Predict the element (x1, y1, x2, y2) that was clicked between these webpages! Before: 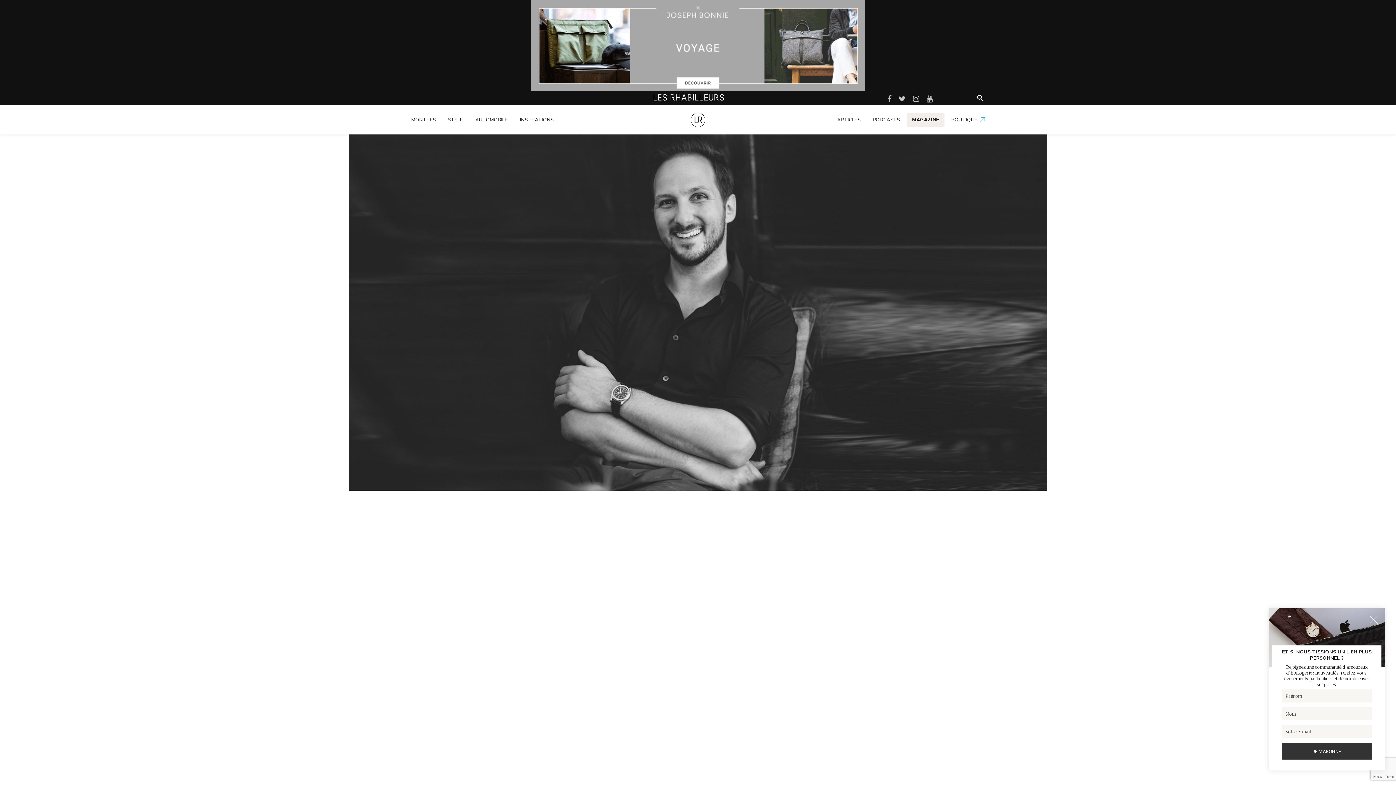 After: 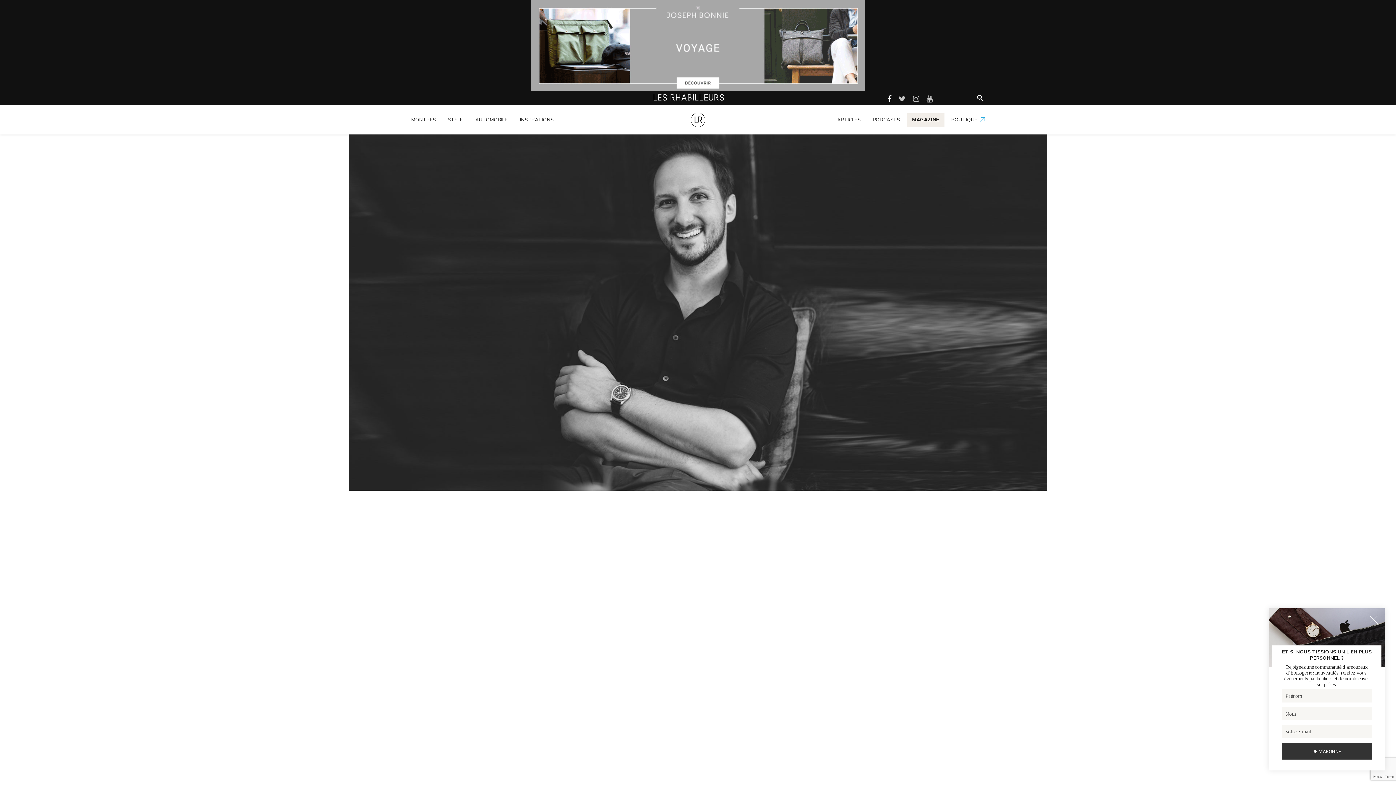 Action: bbox: (887, 94, 891, 103)